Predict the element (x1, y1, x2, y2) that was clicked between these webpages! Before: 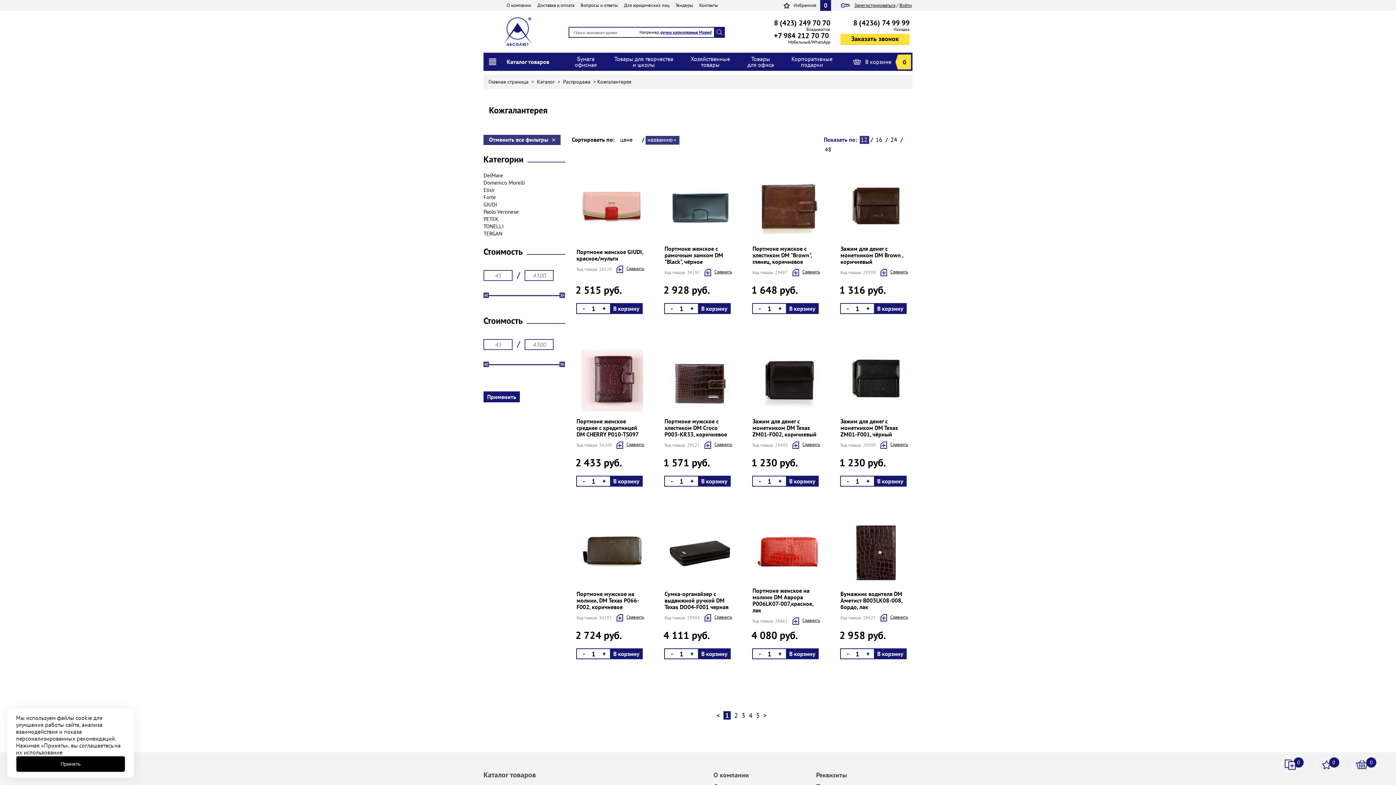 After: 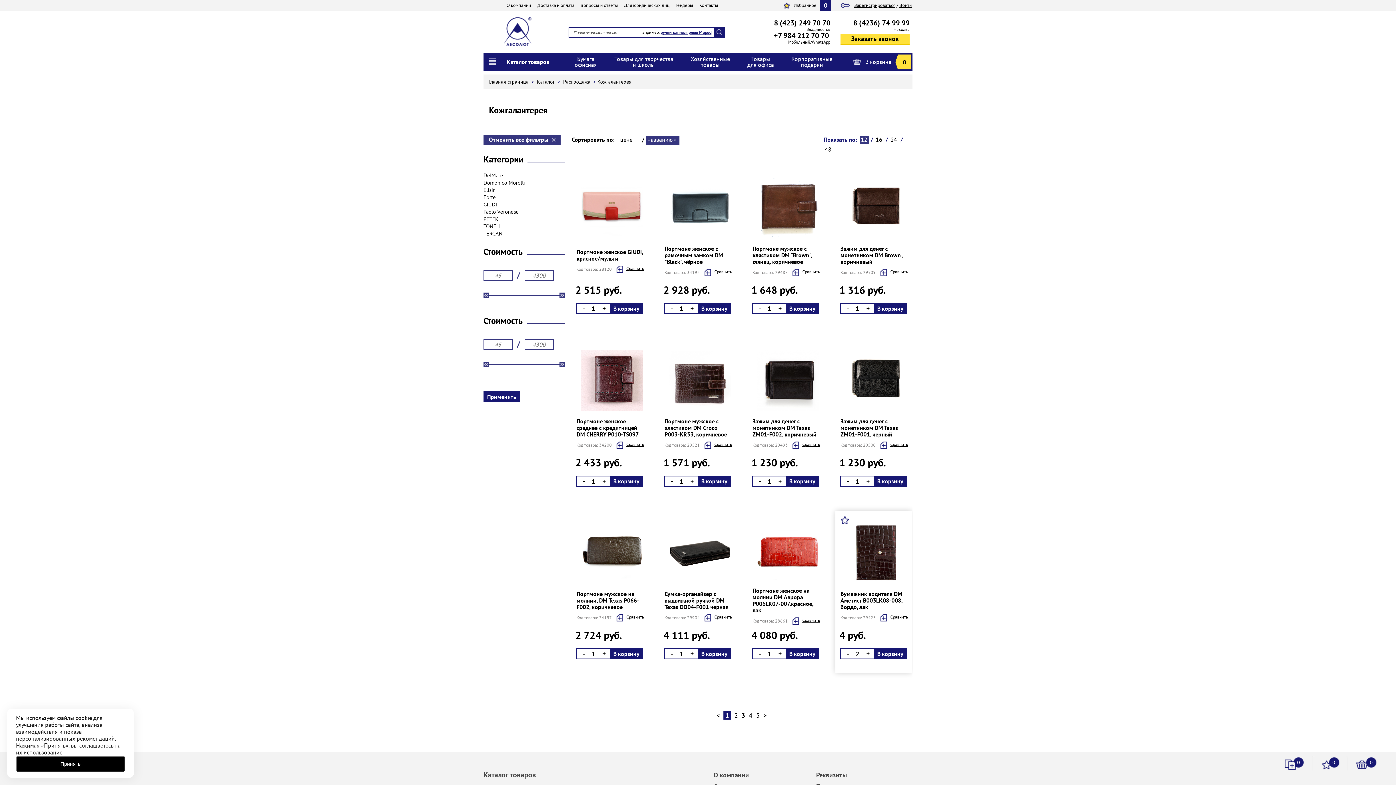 Action: bbox: (866, 648, 869, 659) label: +